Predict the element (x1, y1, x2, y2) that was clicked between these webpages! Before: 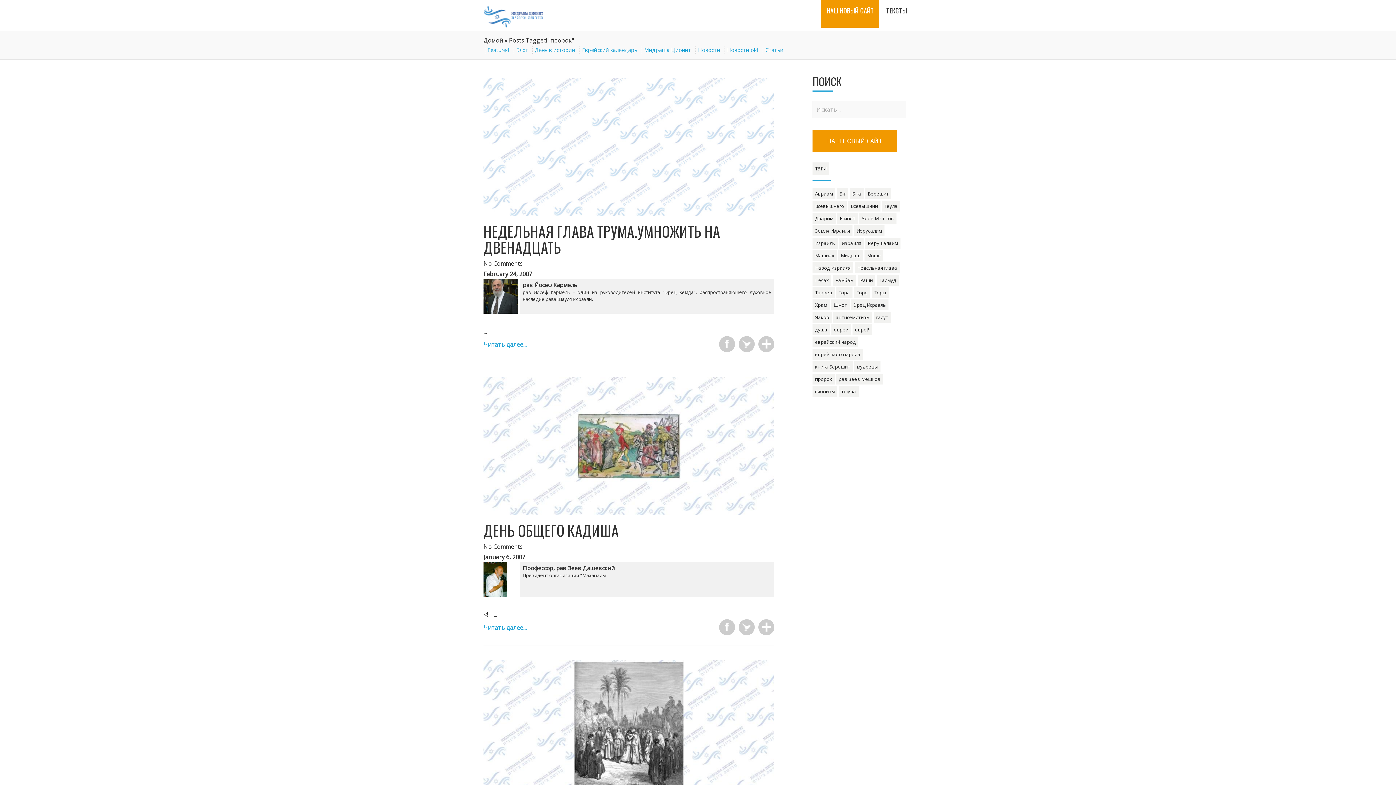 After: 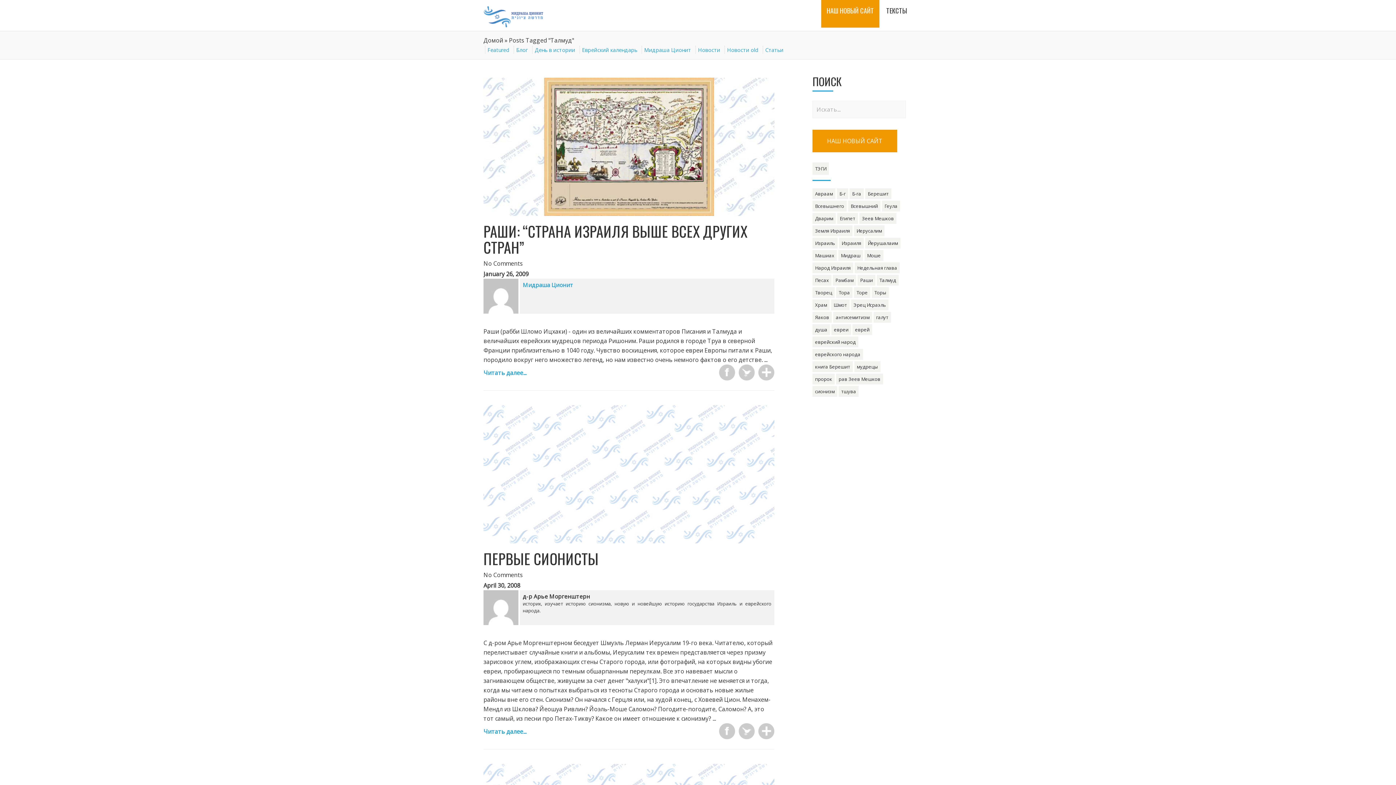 Action: label: Талмуд bbox: (877, 274, 898, 285)